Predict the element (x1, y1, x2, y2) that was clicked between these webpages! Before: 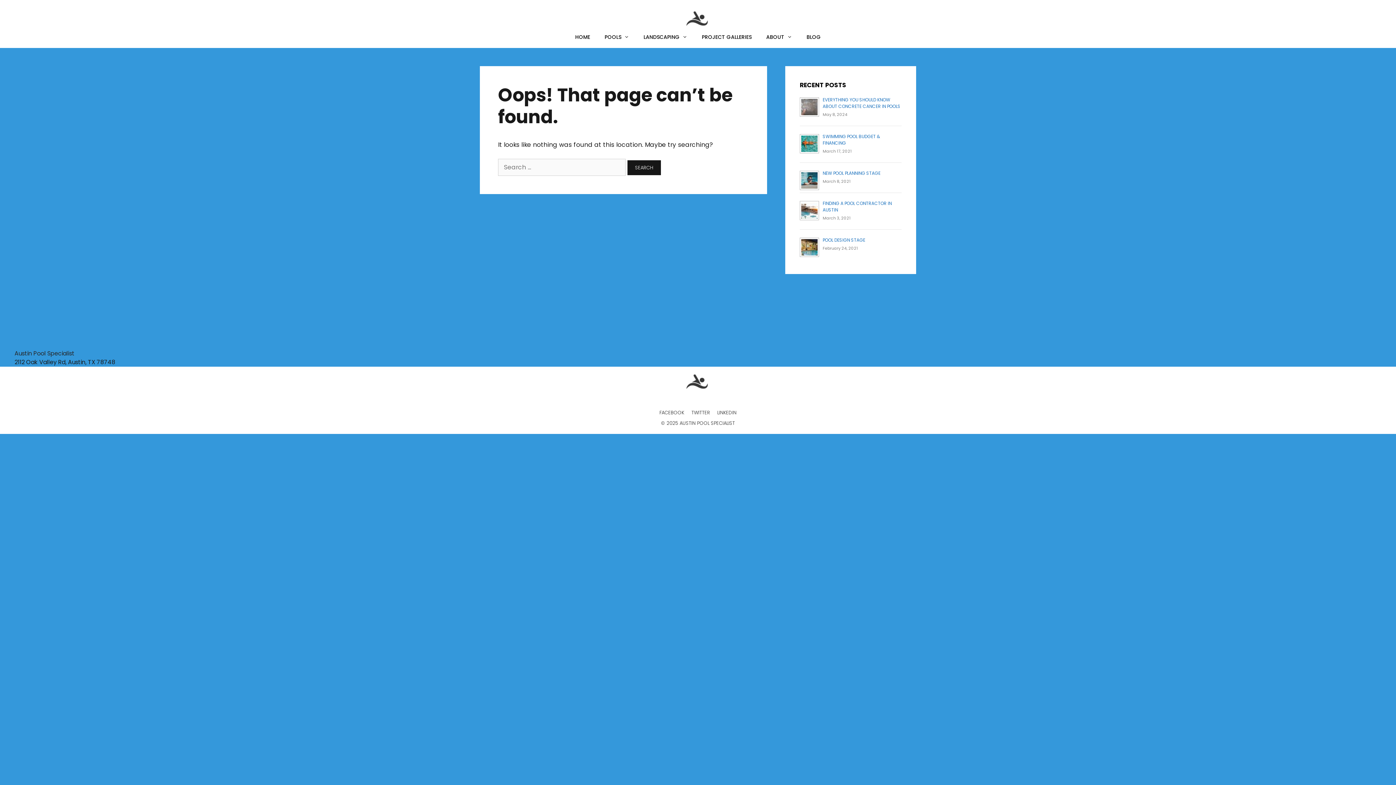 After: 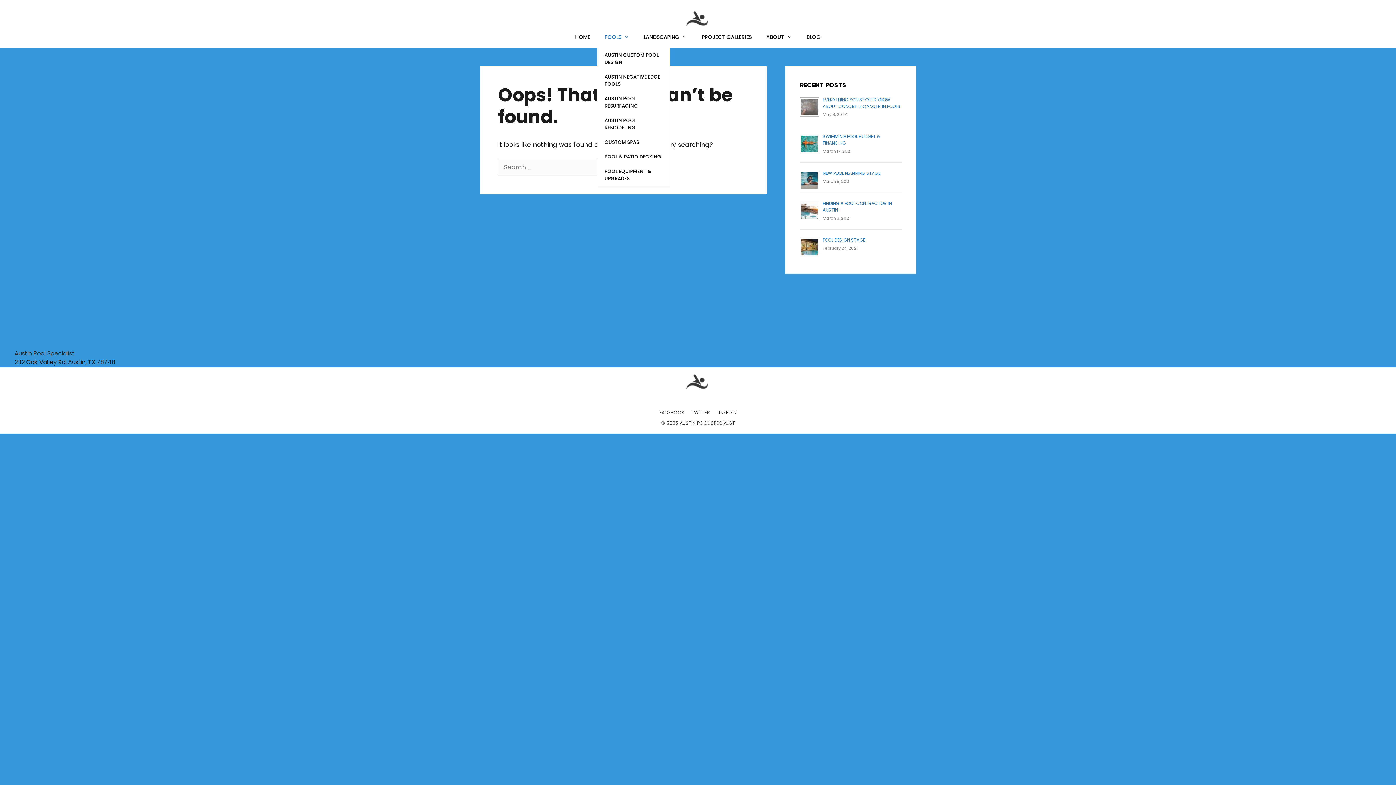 Action: bbox: (597, 26, 636, 48) label: POOLS